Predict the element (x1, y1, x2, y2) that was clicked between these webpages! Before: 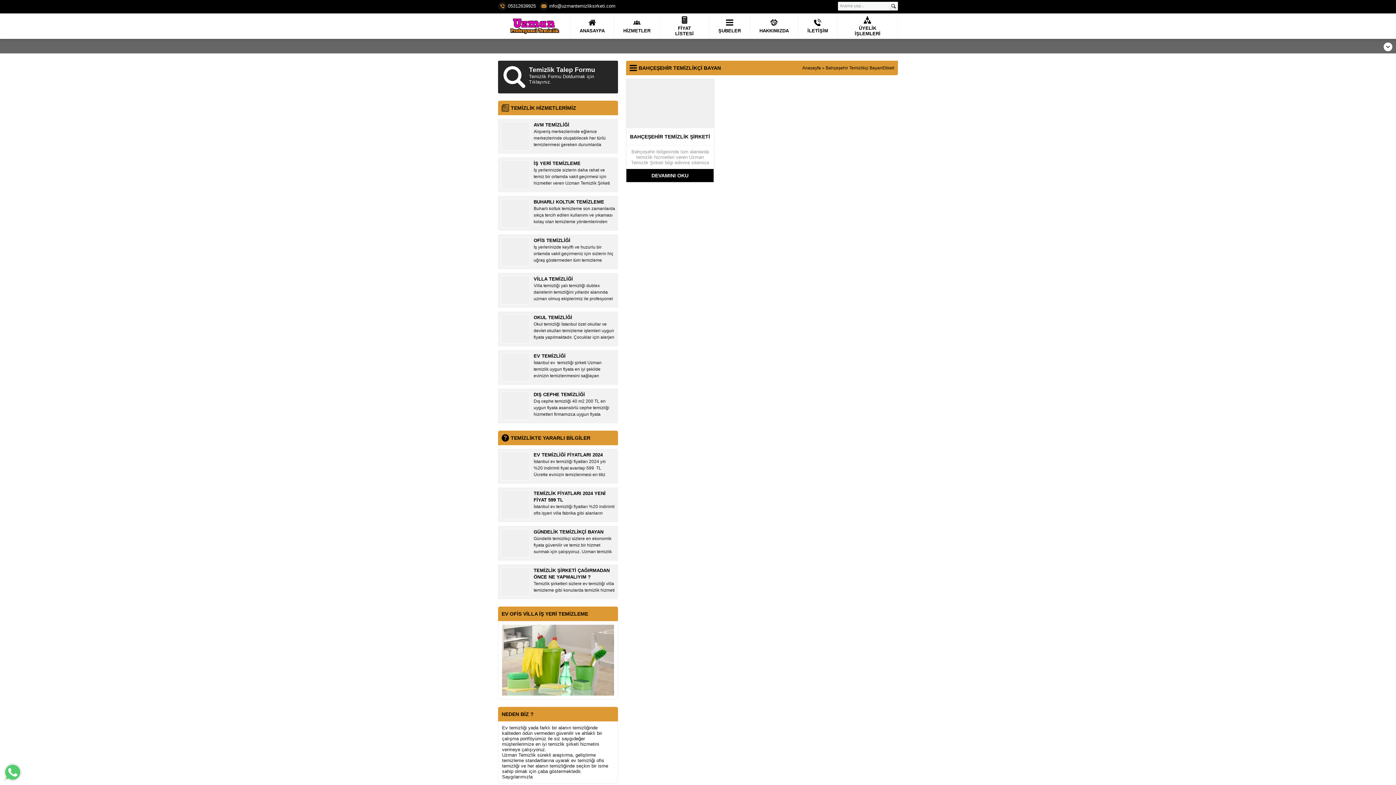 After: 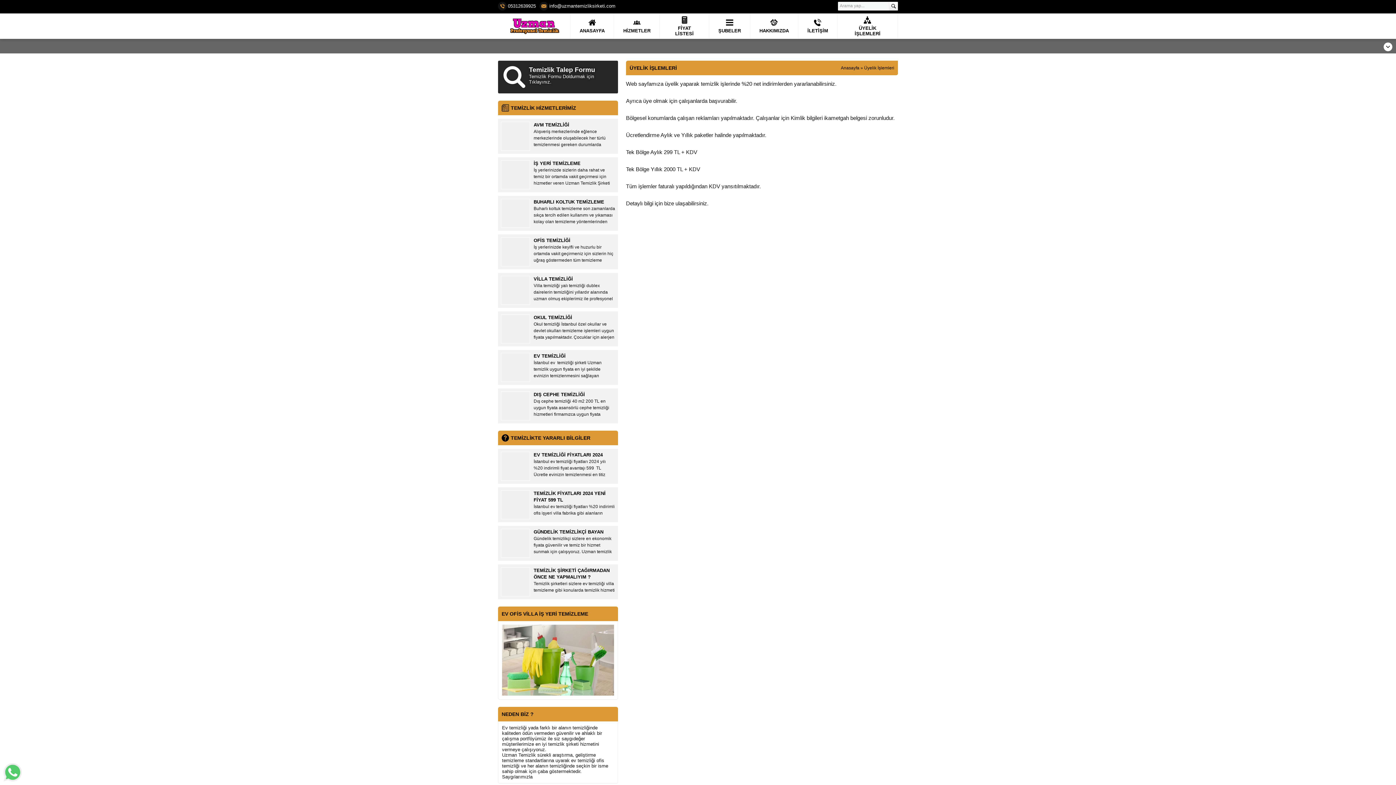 Action: bbox: (837, 13, 897, 38) label: ÜYELİK İŞLEMLERİ